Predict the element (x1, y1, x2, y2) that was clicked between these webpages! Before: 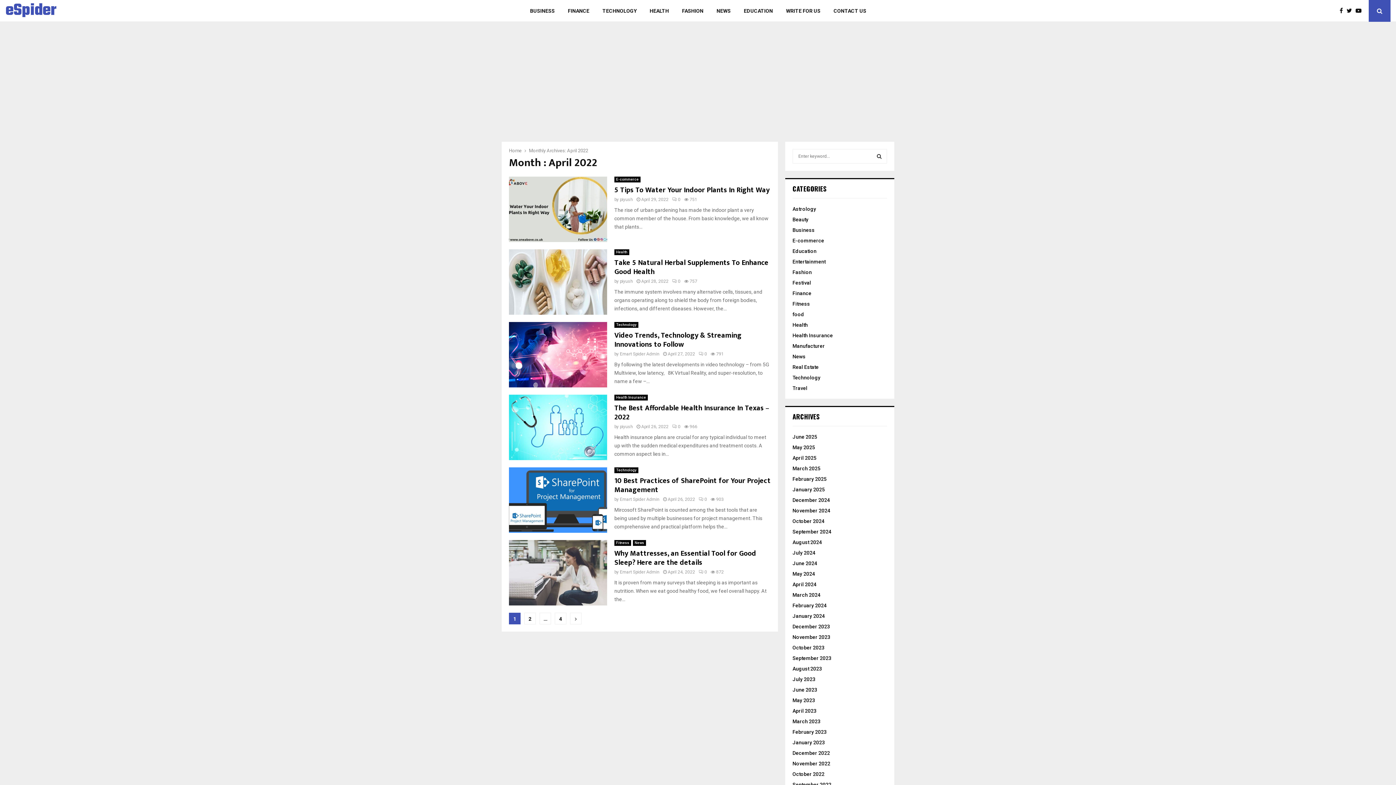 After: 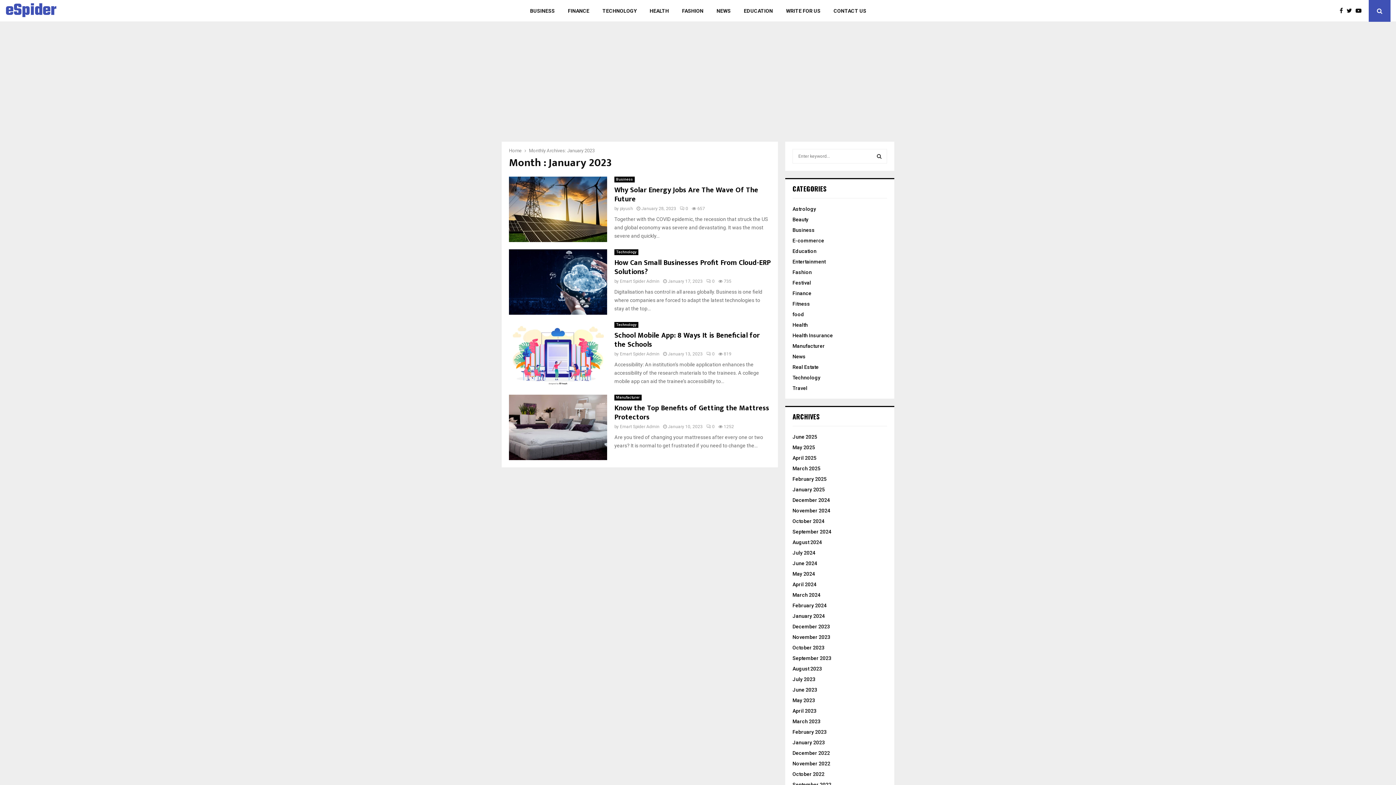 Action: bbox: (792, 740, 825, 745) label: January 2023